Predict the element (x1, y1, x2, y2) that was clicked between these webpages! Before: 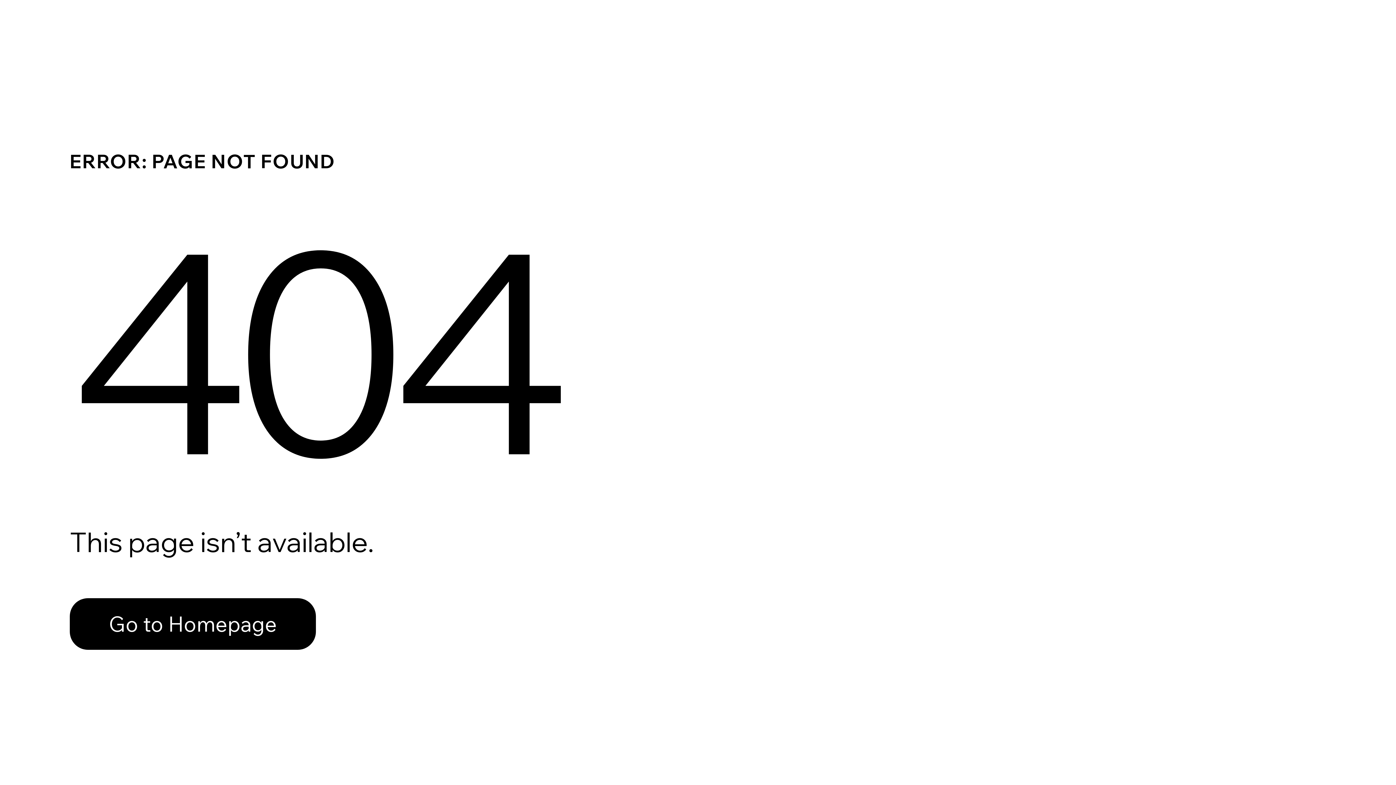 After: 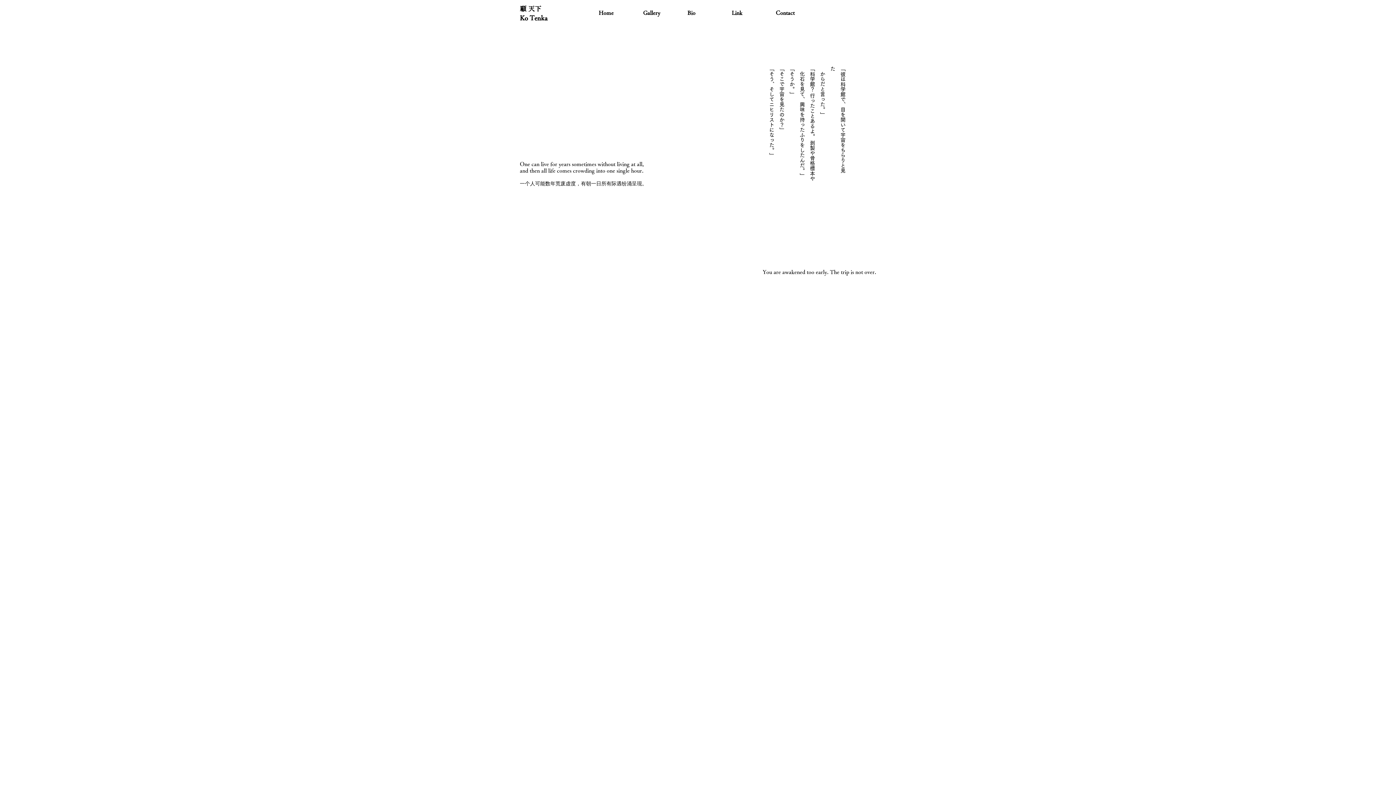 Action: bbox: (69, 582, 768, 659) label: Go to Homepage